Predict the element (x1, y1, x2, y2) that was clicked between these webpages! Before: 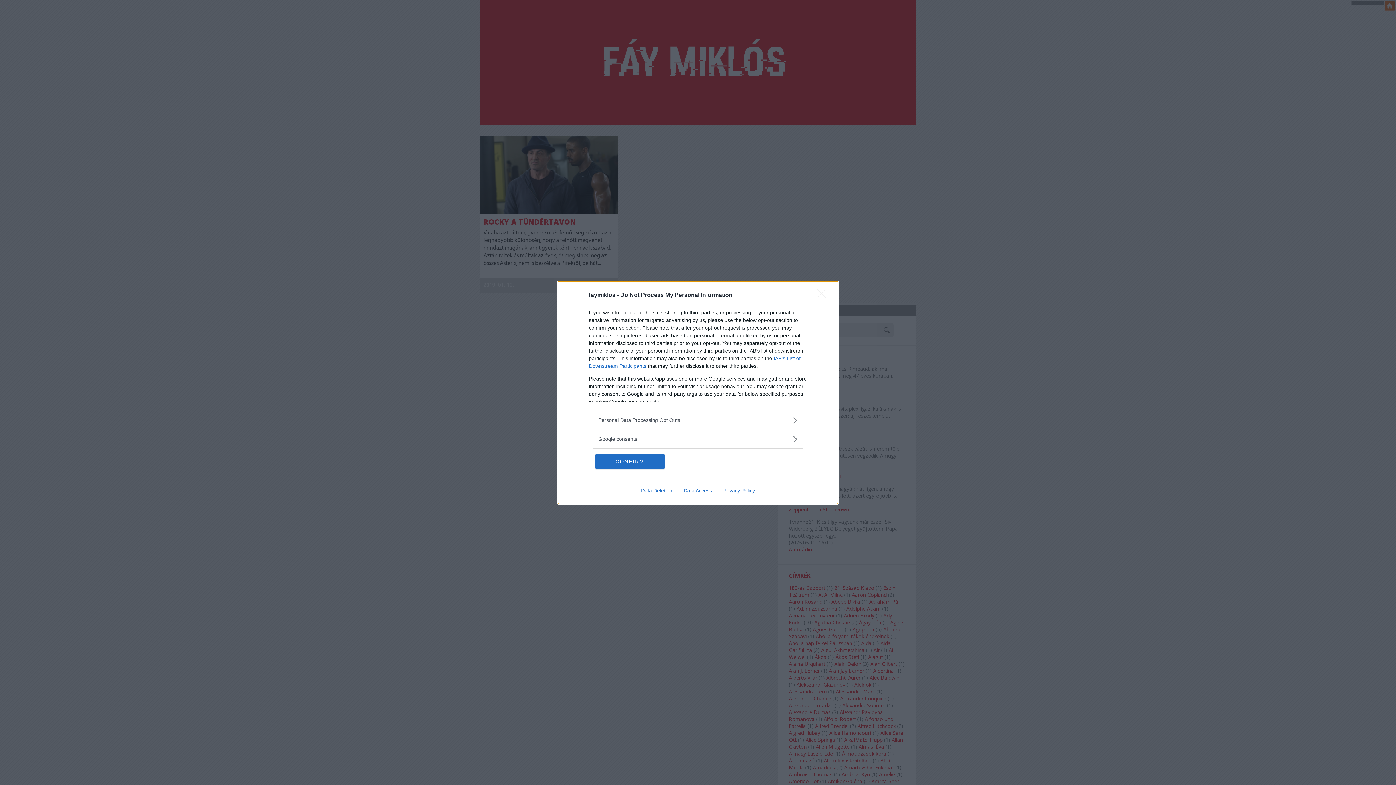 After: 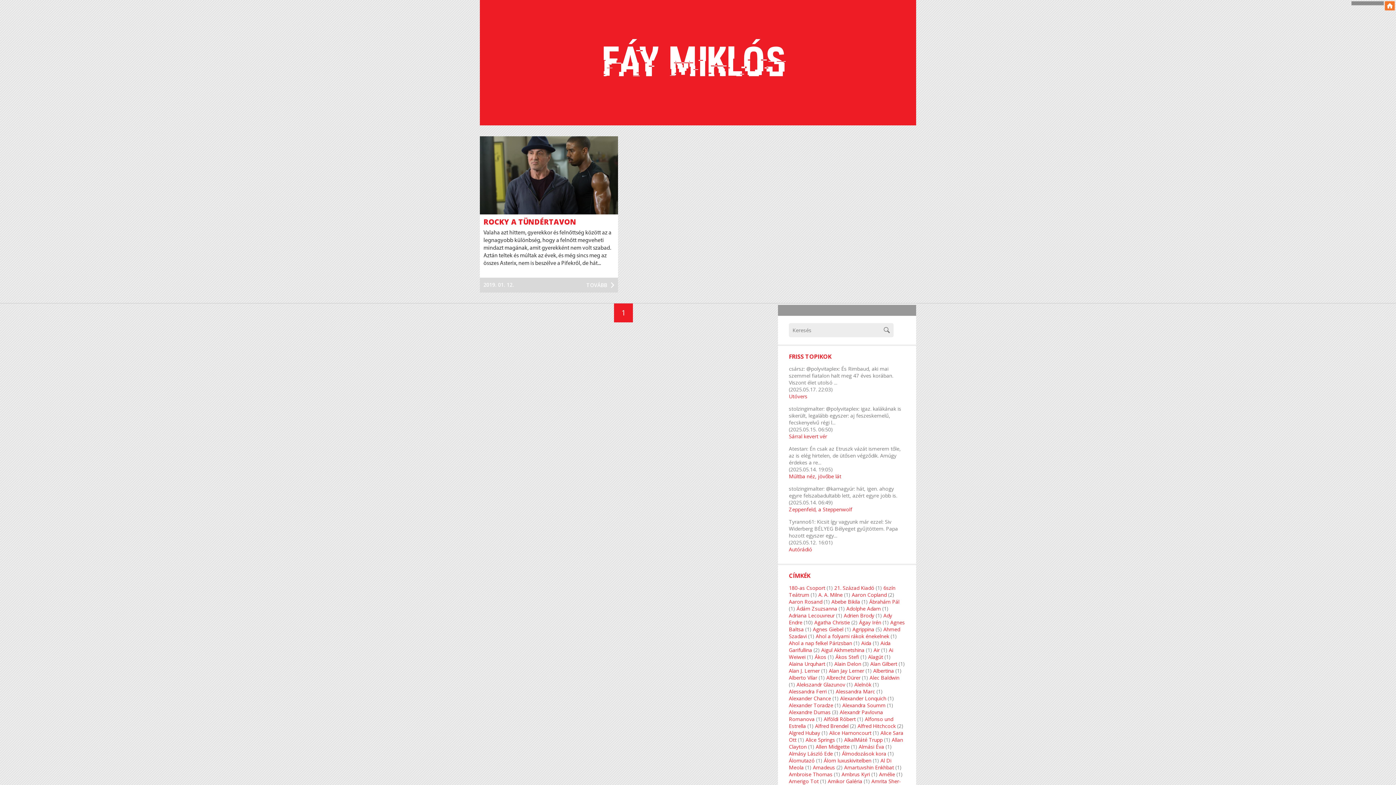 Action: label: CONFIRM bbox: (595, 454, 664, 468)